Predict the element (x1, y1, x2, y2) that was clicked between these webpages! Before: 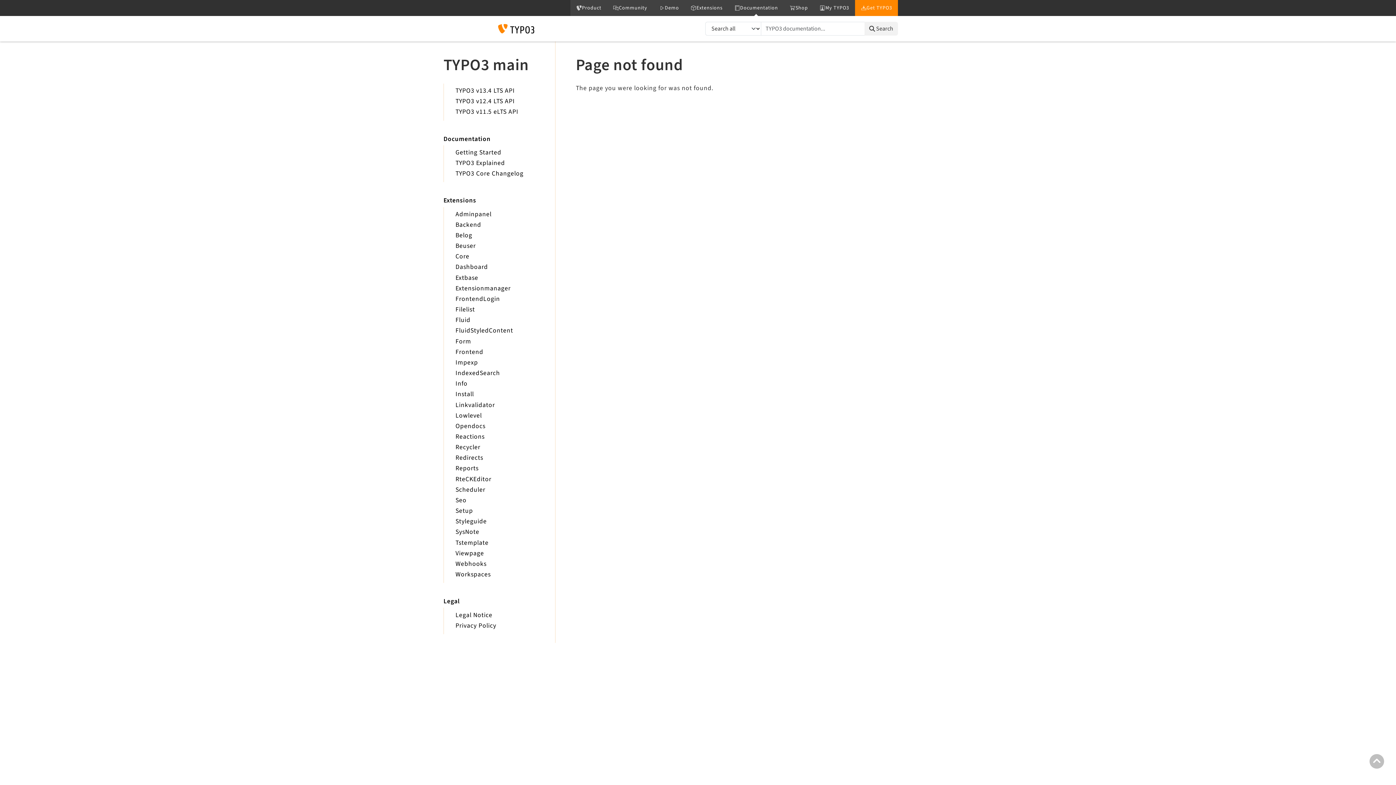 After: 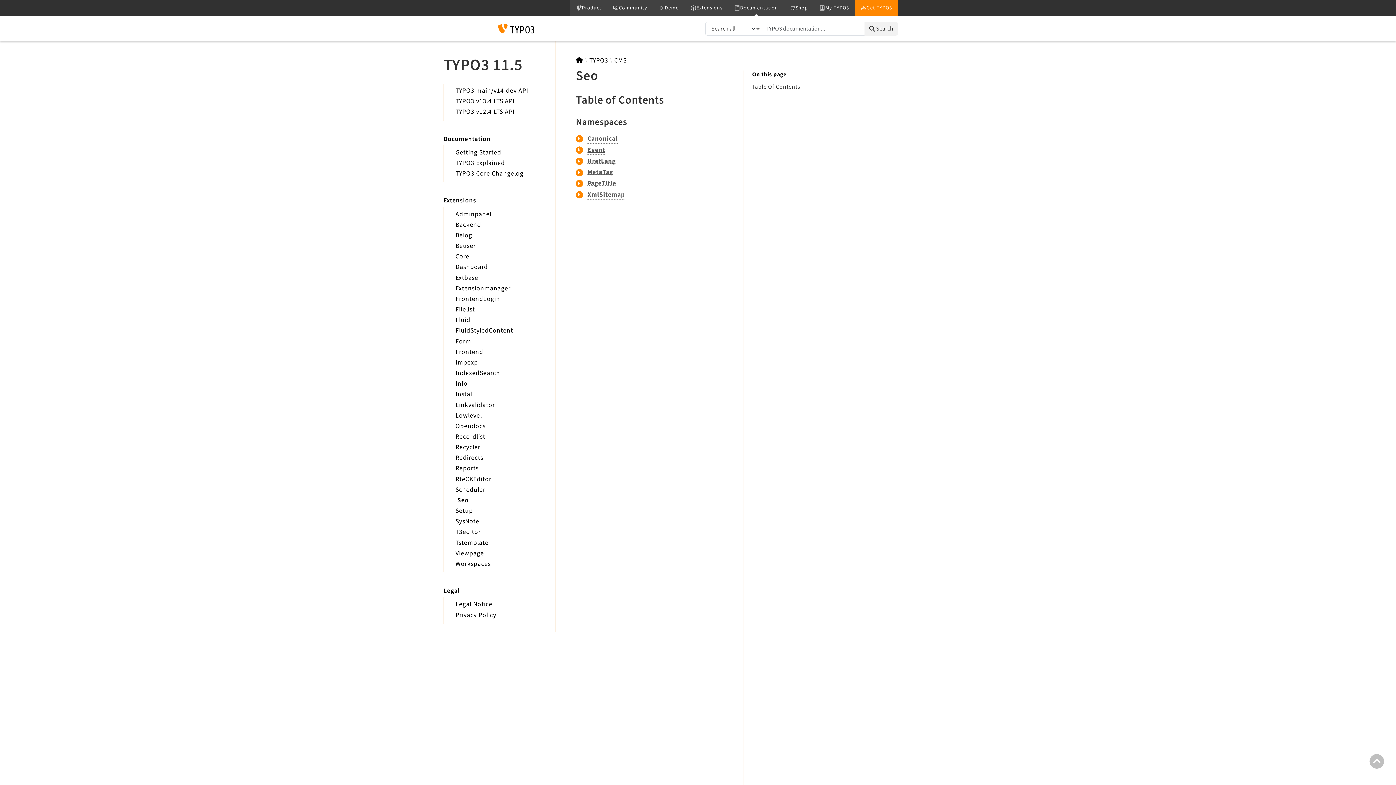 Action: bbox: (455, 495, 466, 505) label: Seo